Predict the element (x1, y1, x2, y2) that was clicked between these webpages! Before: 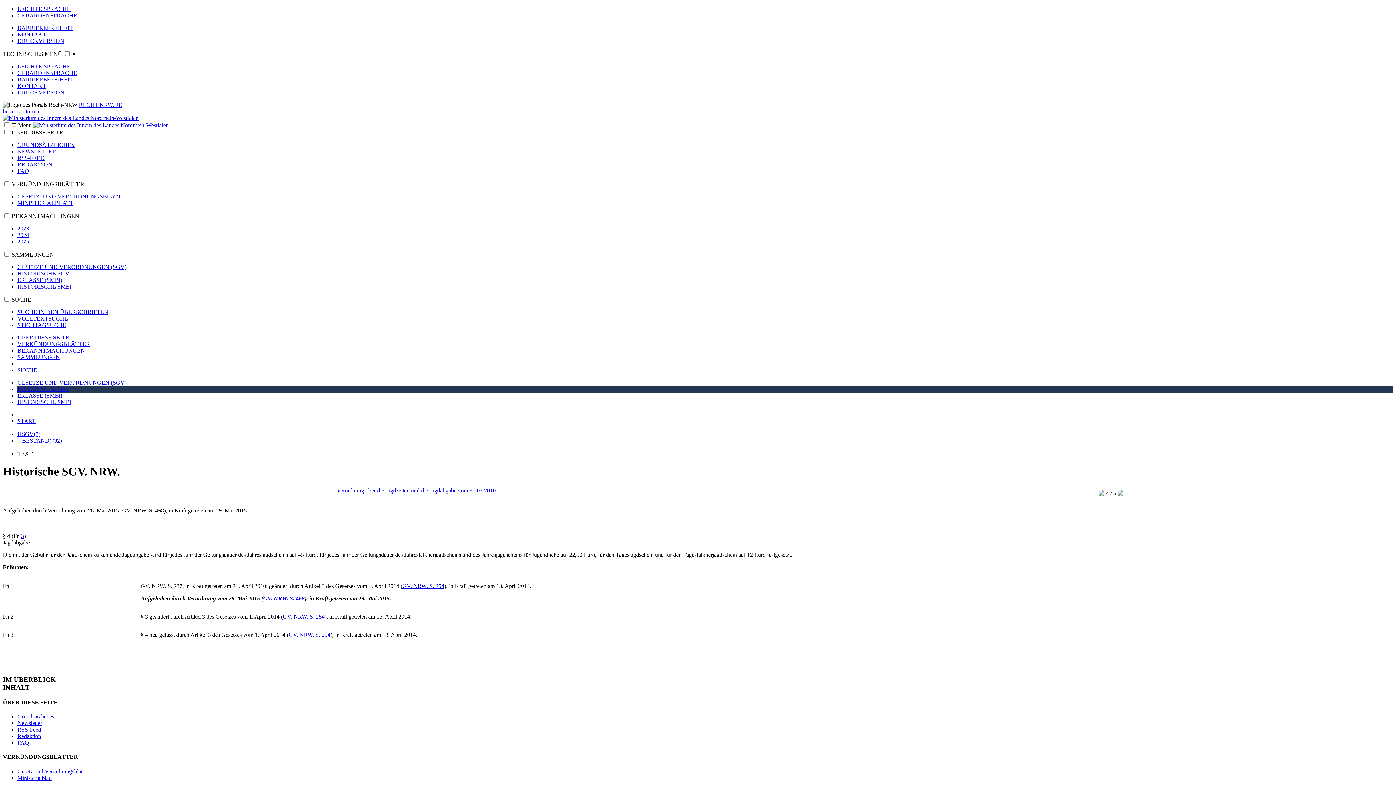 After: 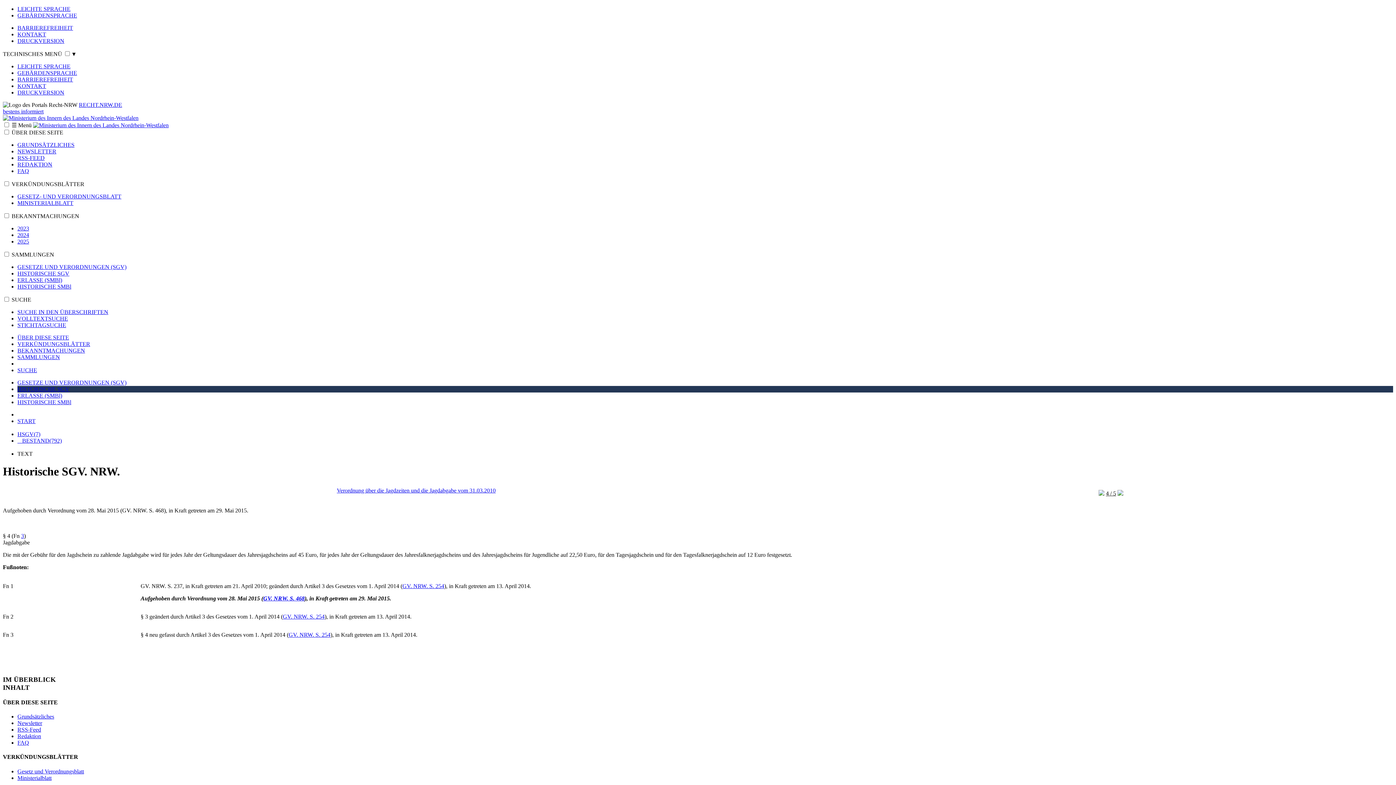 Action: bbox: (17, 450, 32, 457) label: TEXT